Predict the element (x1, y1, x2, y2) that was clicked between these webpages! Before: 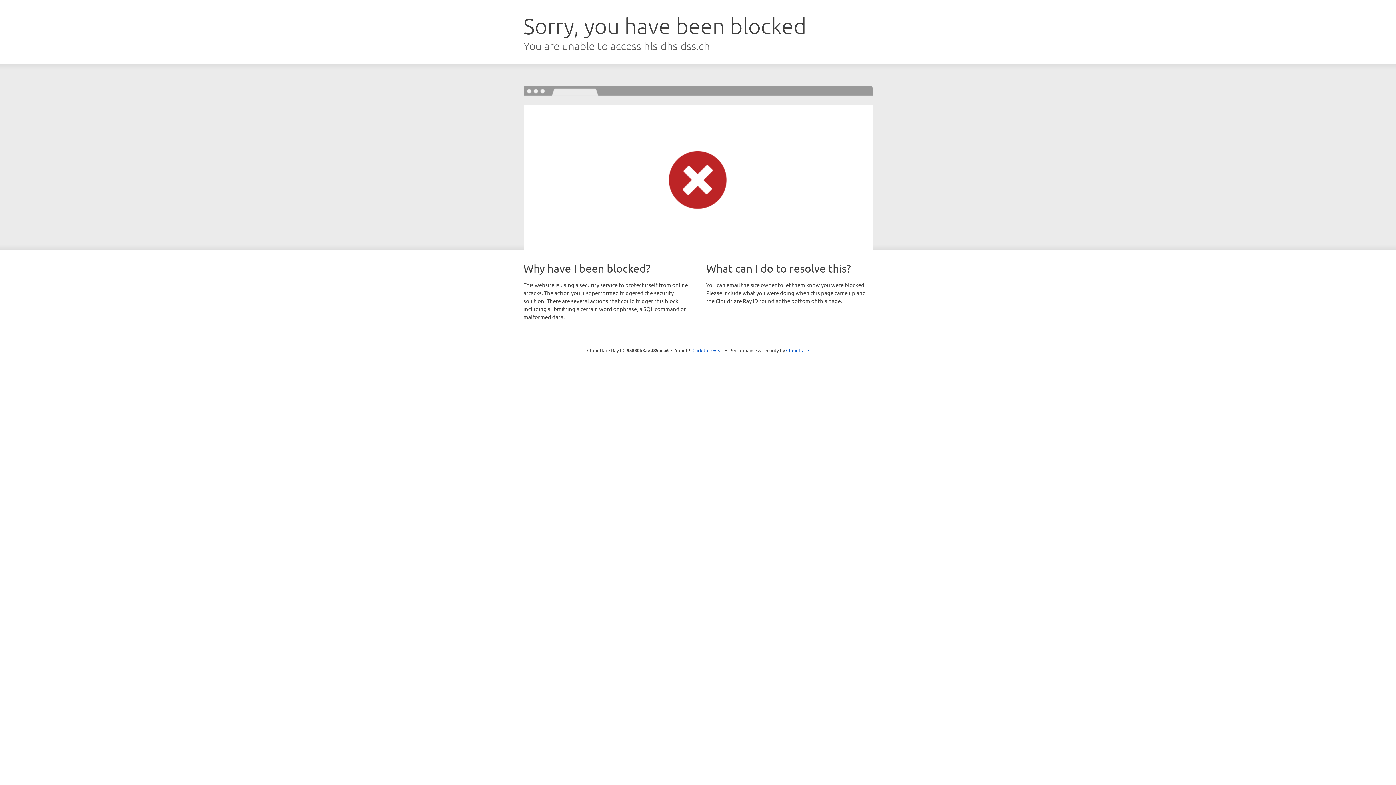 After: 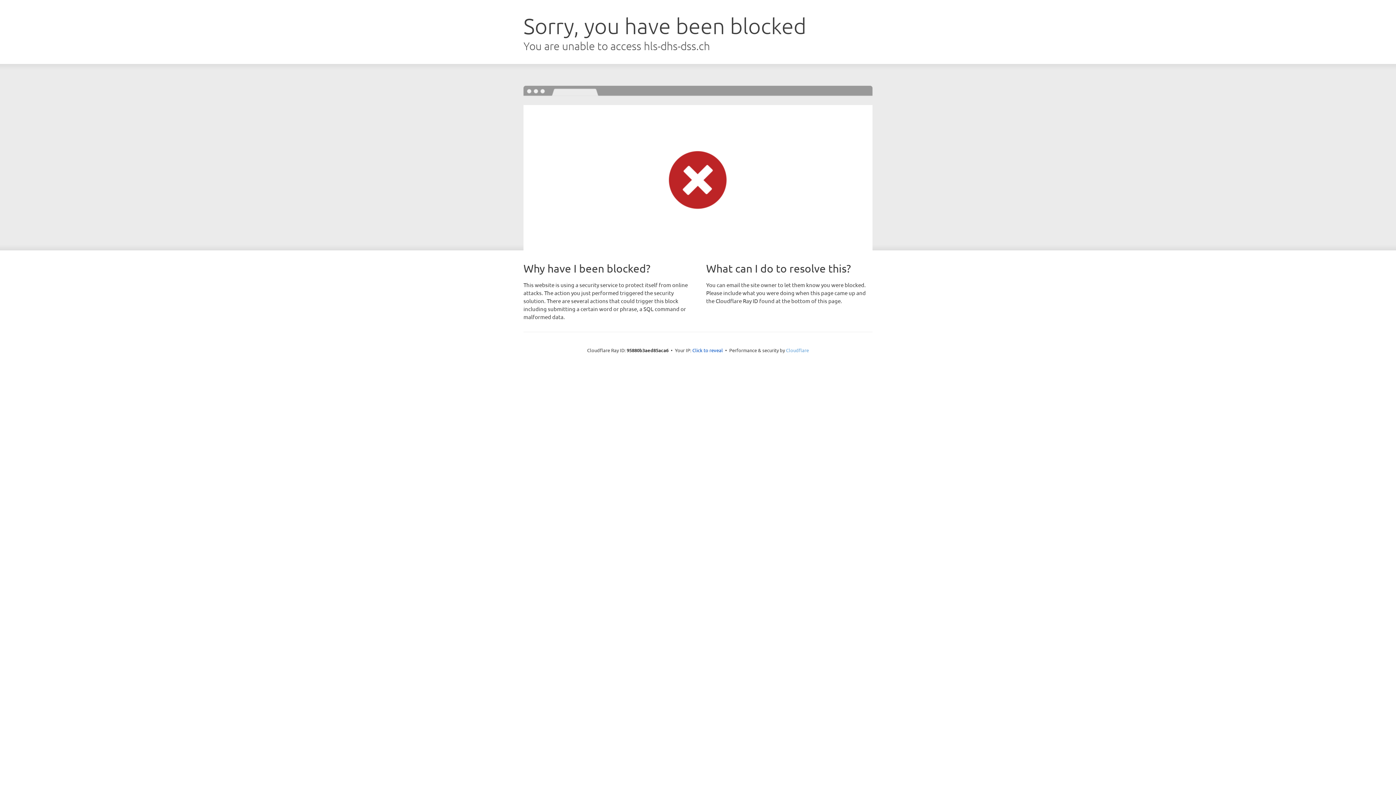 Action: bbox: (786, 347, 809, 353) label: Cloudflare